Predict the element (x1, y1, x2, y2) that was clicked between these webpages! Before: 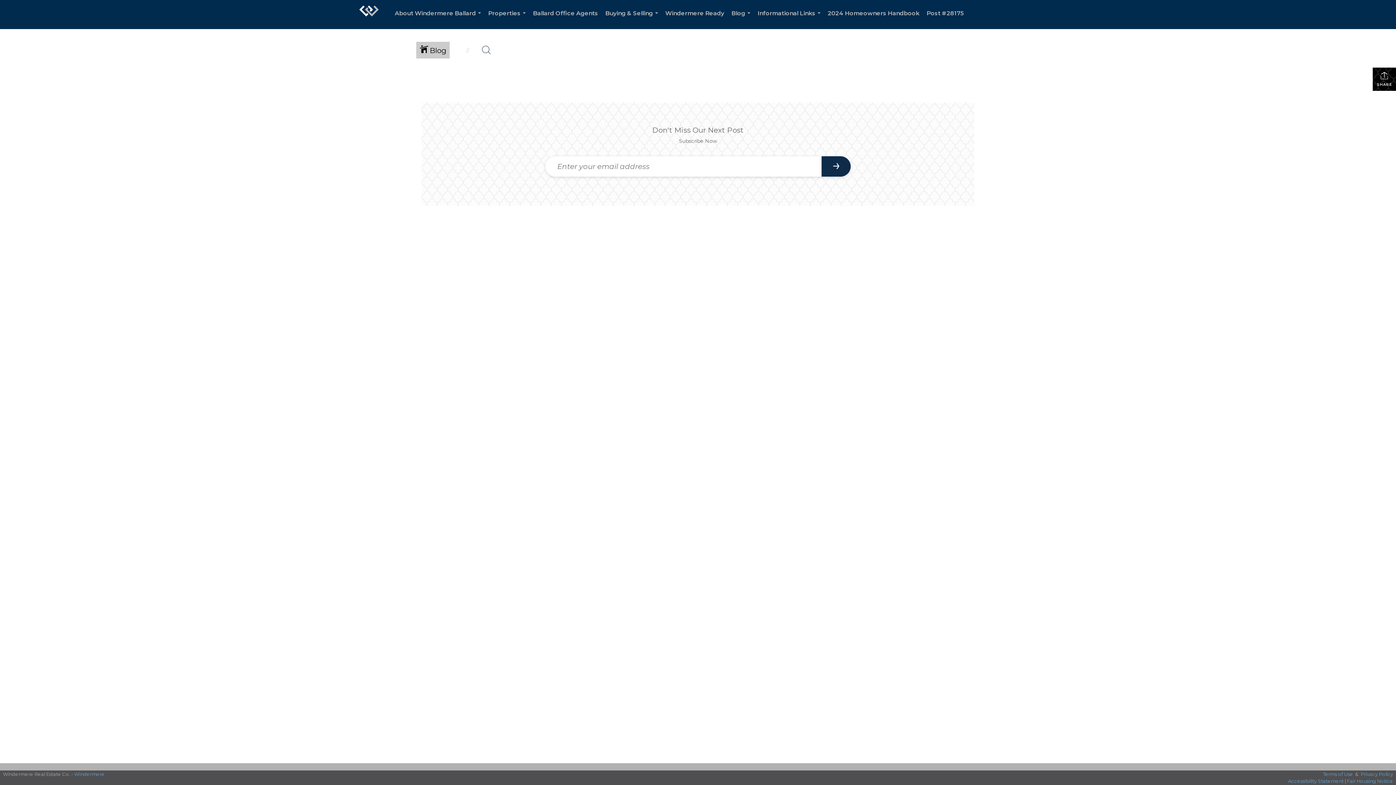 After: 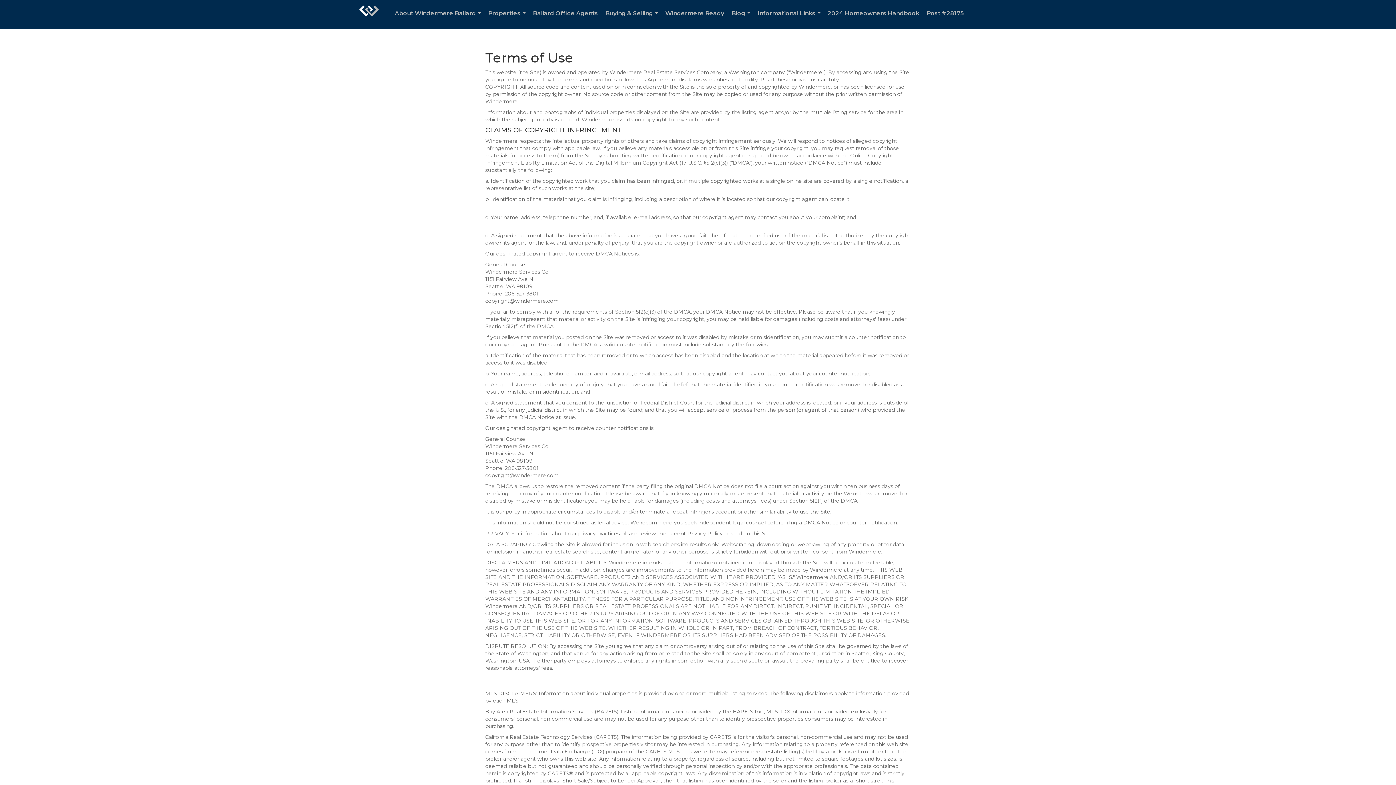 Action: bbox: (1323, 771, 1353, 777) label: Terms of Use